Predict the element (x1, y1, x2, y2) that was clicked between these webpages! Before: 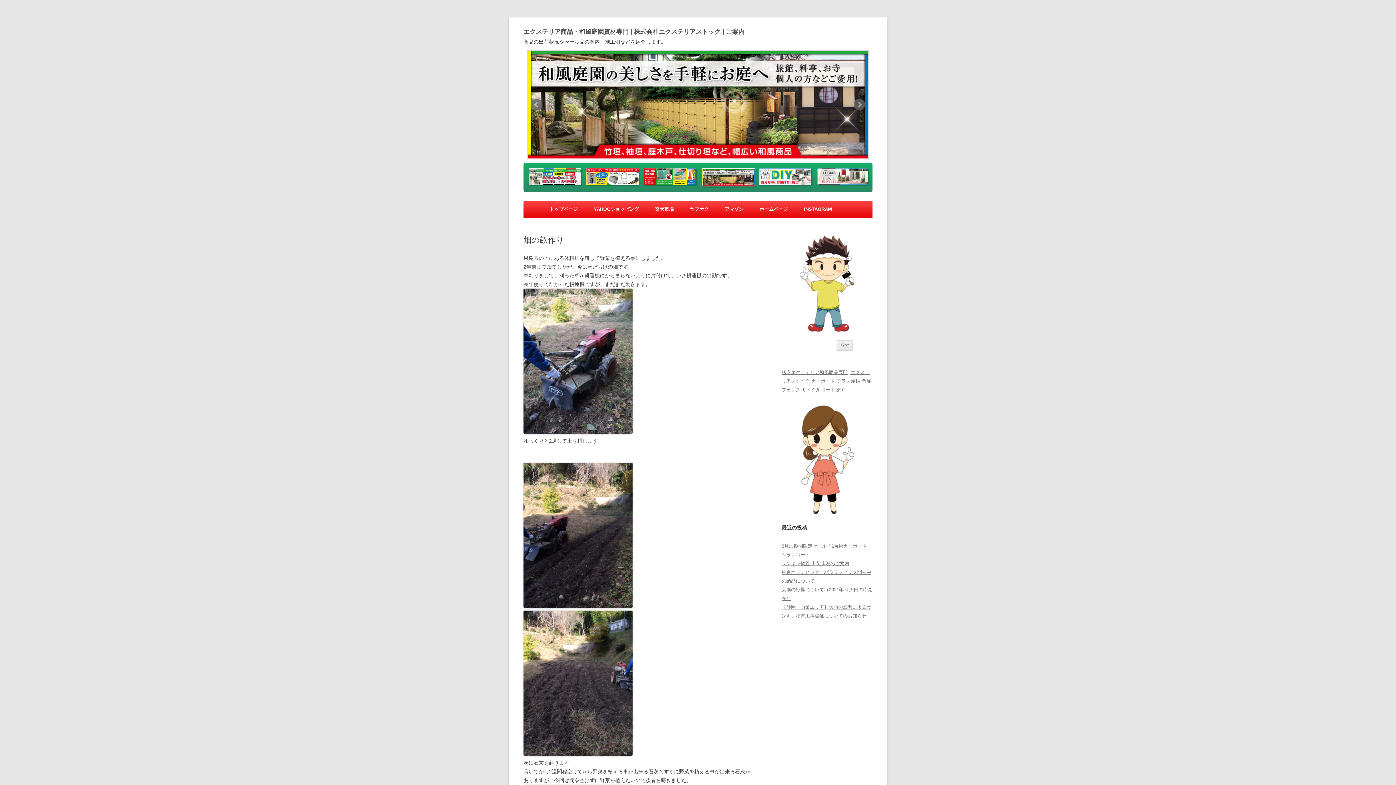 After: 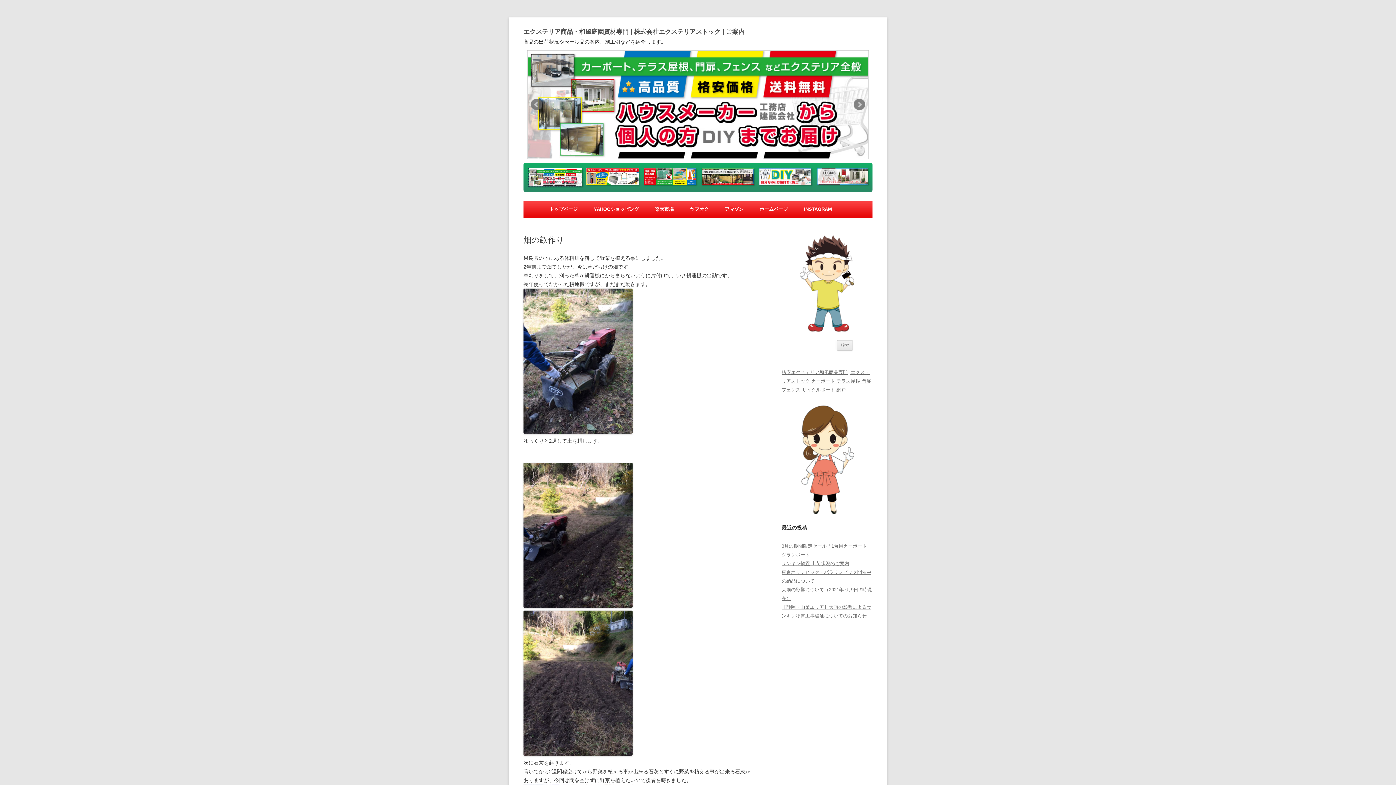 Action: bbox: (528, 168, 581, 186)